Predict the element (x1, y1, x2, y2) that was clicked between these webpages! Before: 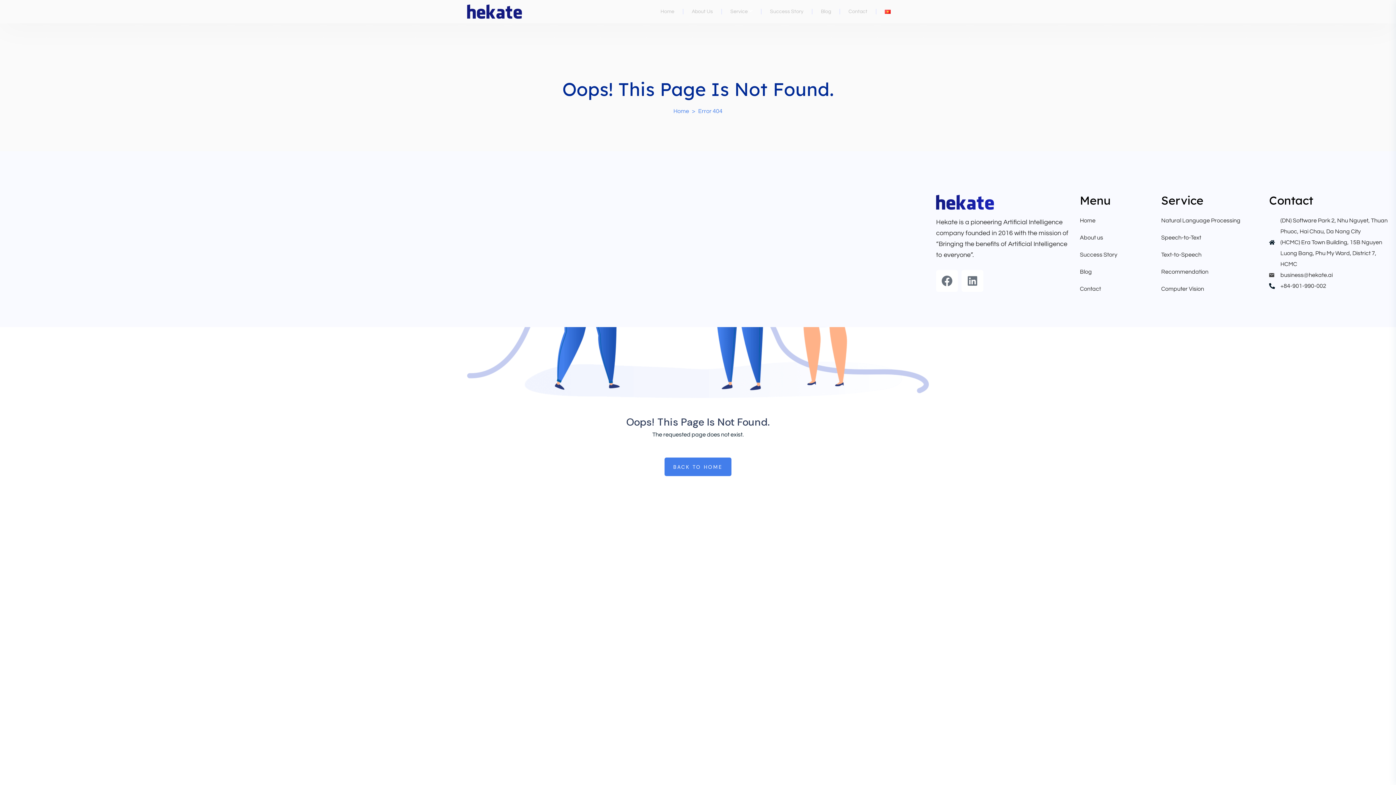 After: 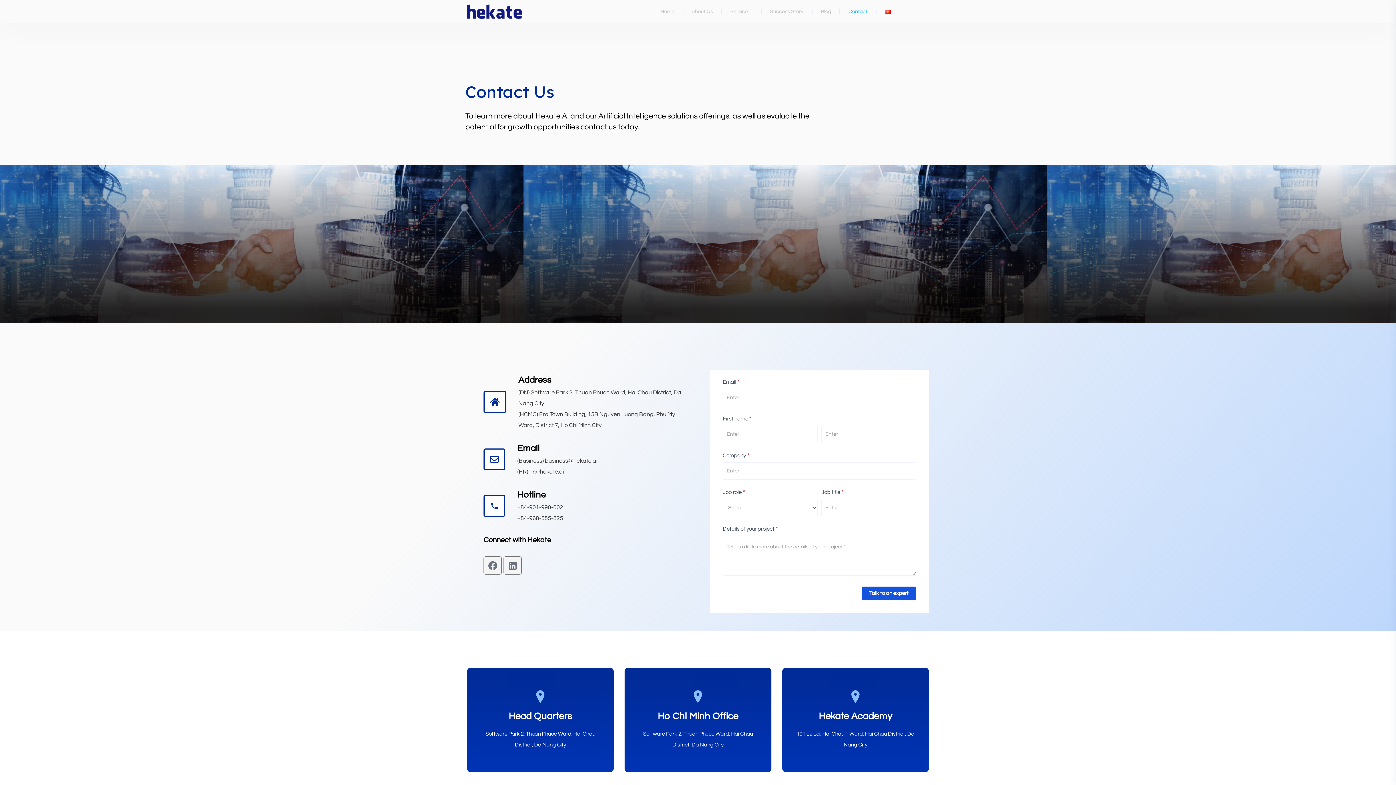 Action: bbox: (1080, 283, 1154, 294) label: Contact